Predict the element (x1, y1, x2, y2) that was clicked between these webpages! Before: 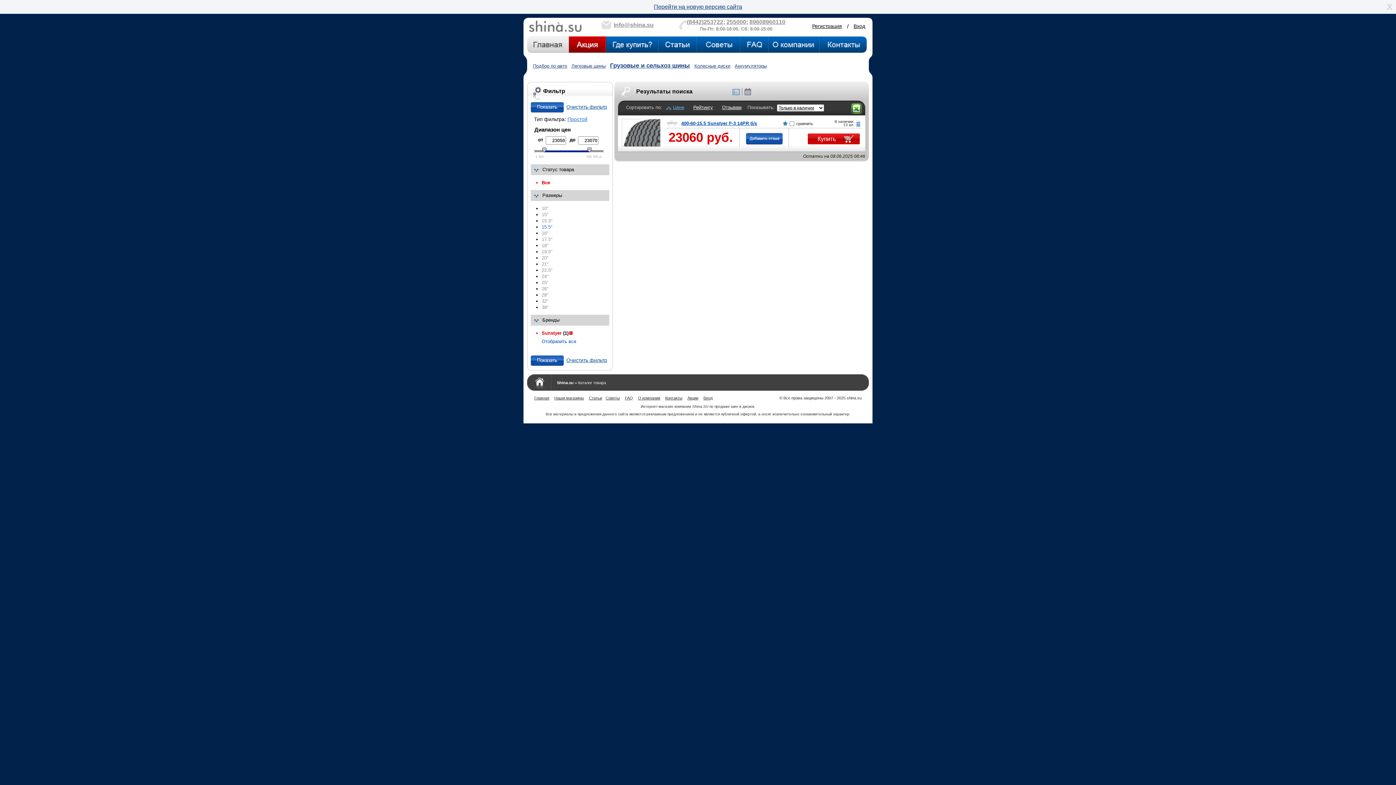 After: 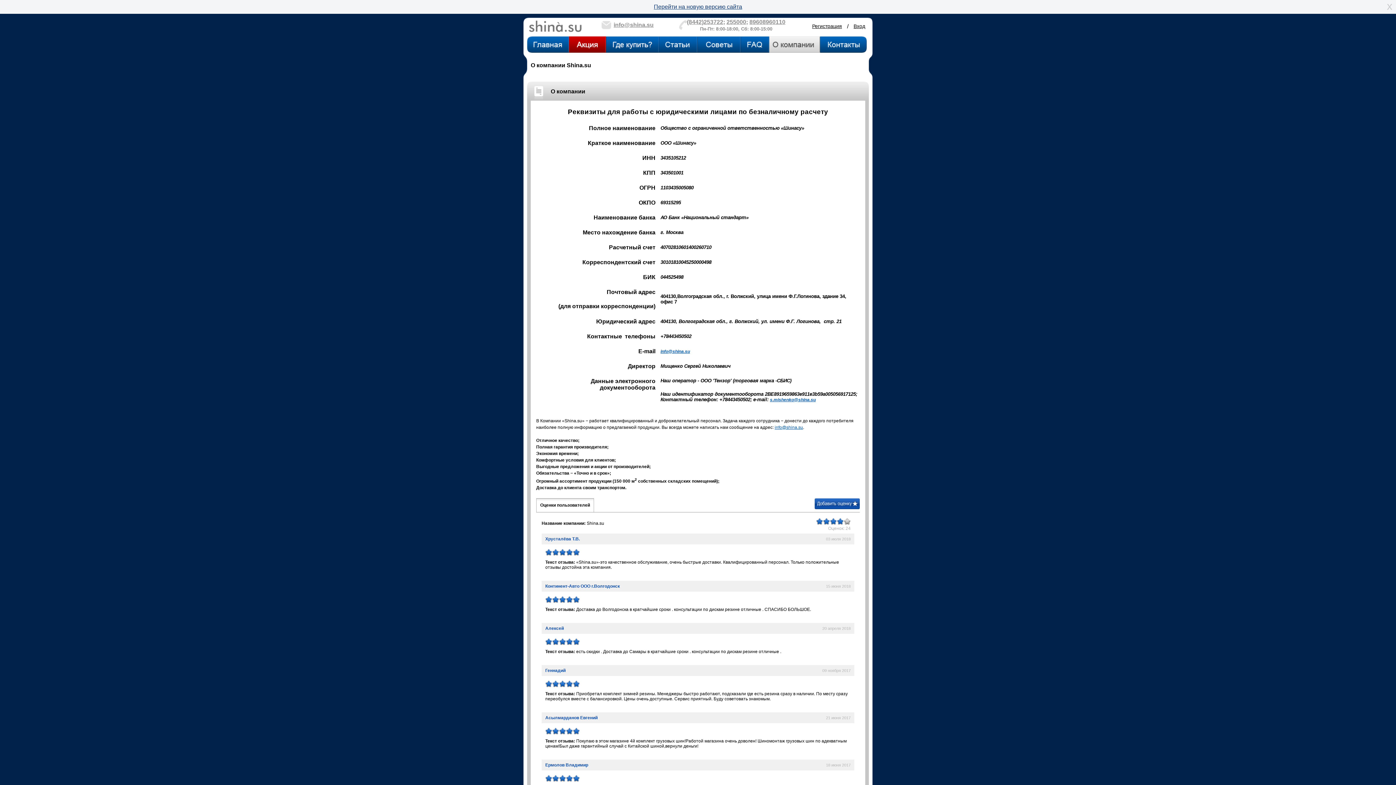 Action: bbox: (769, 36, 820, 52) label: О компании